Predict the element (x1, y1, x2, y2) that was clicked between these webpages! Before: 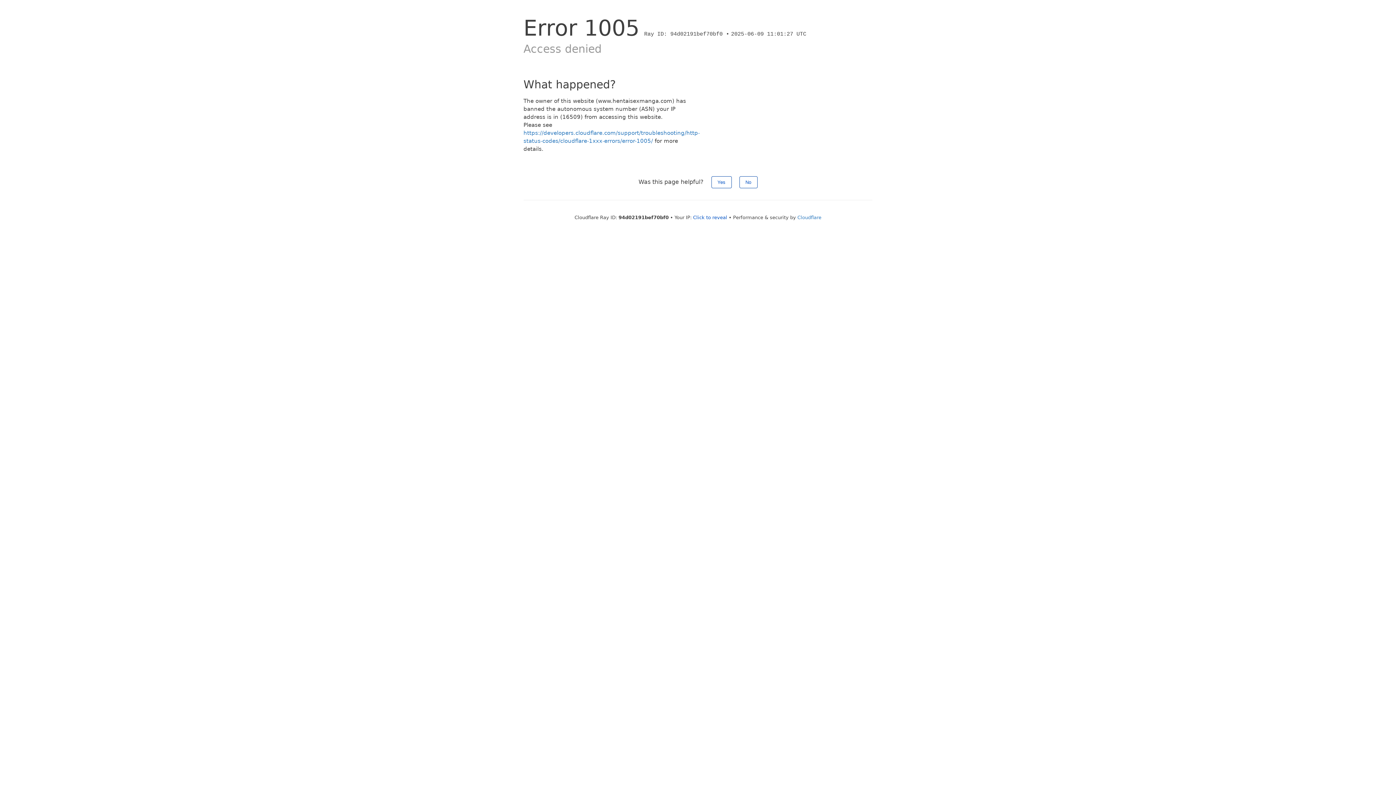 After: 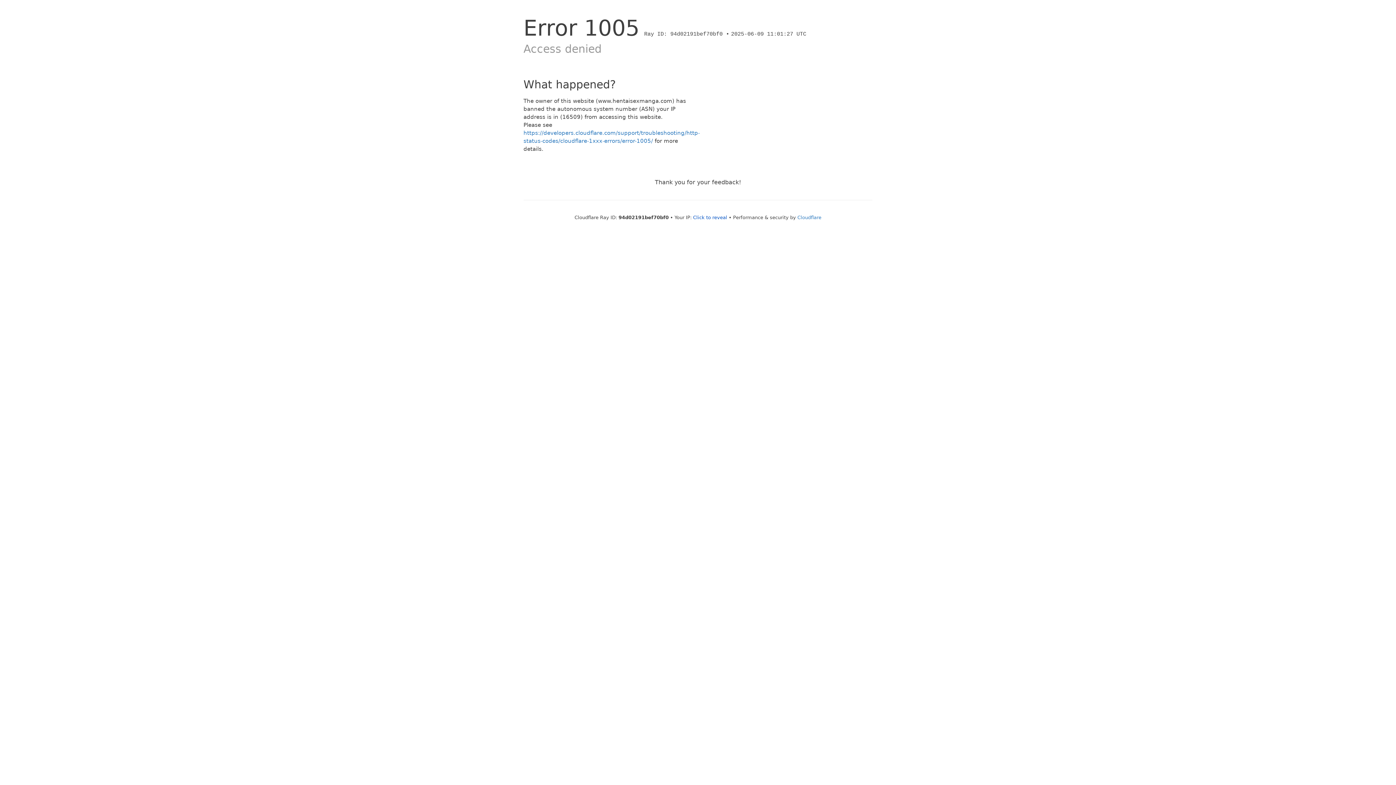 Action: bbox: (711, 176, 731, 188) label: Yes